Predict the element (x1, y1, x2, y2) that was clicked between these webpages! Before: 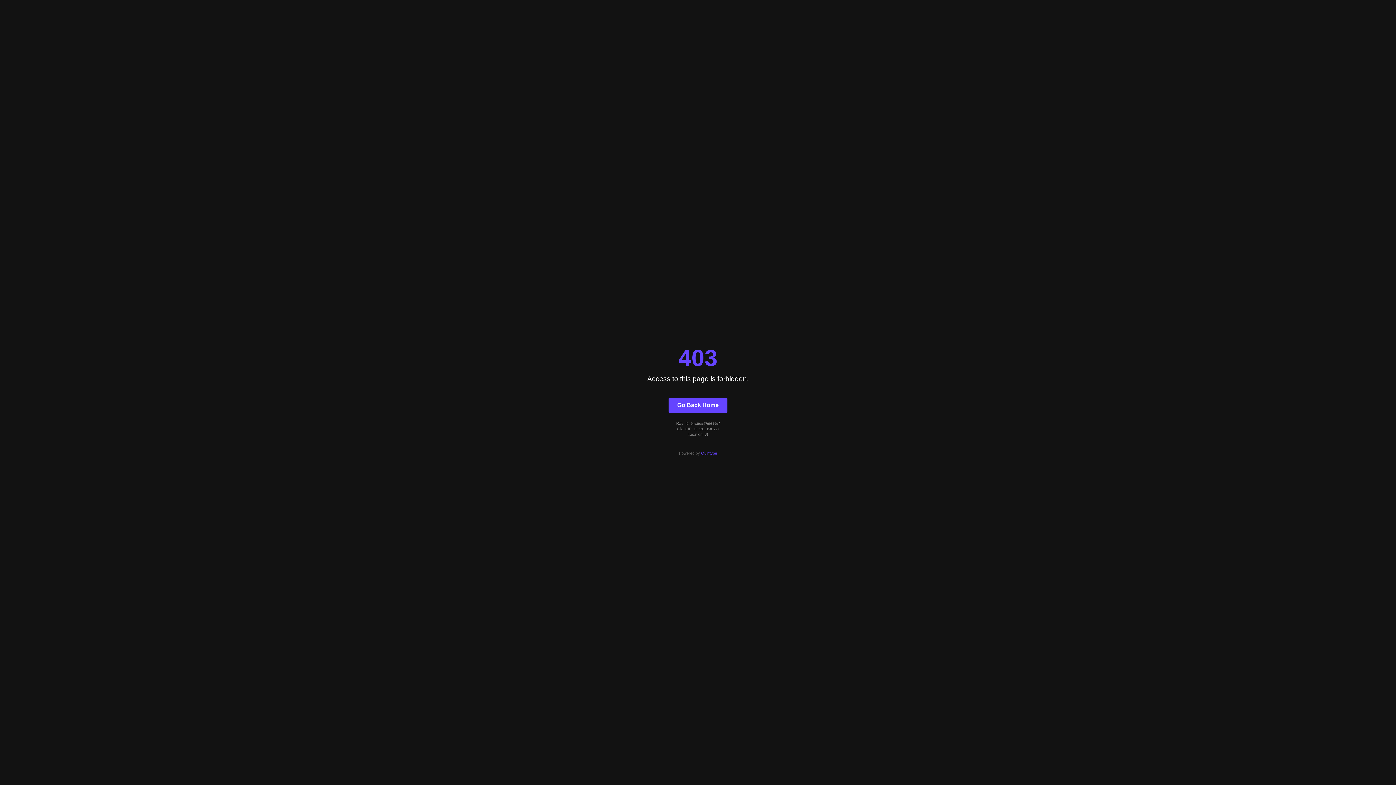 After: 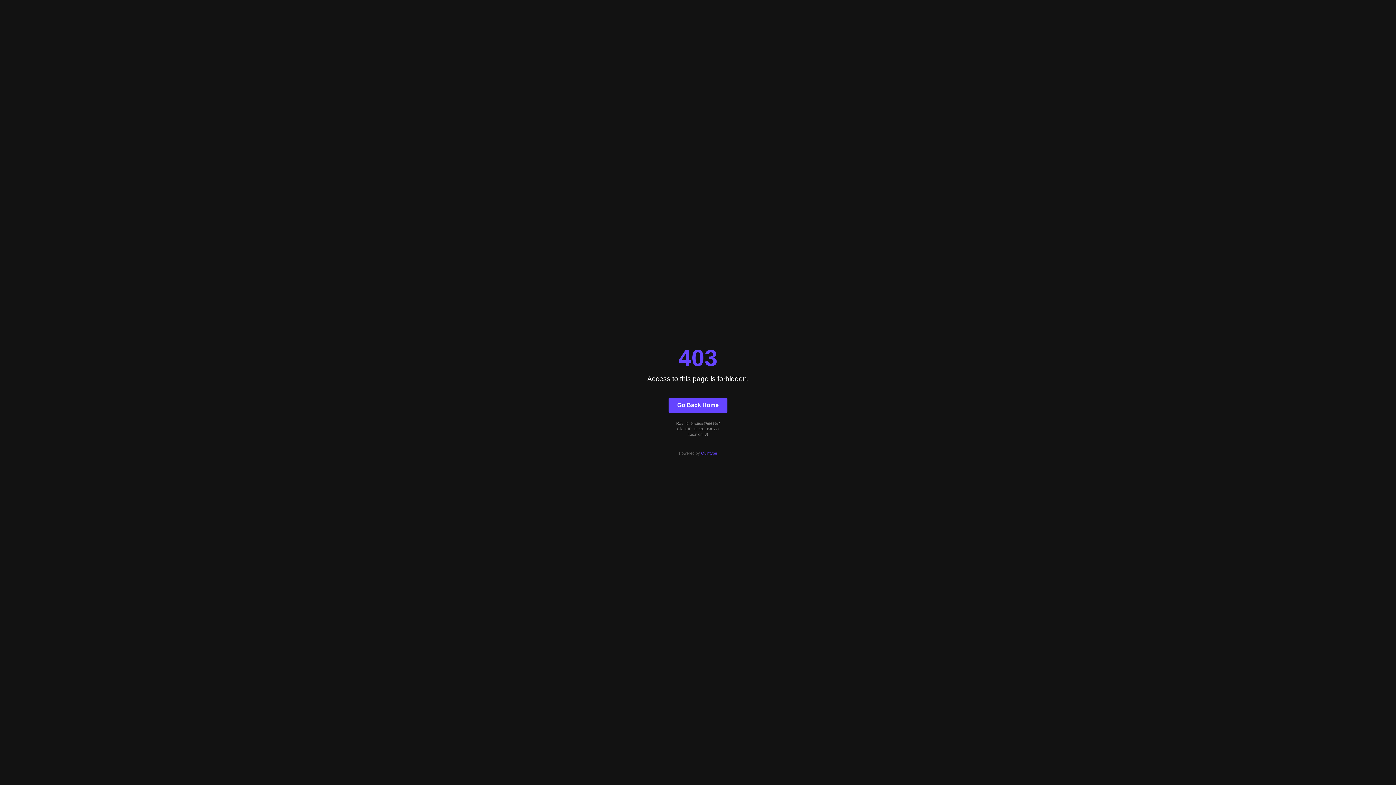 Action: bbox: (701, 451, 717, 455) label: Quintype